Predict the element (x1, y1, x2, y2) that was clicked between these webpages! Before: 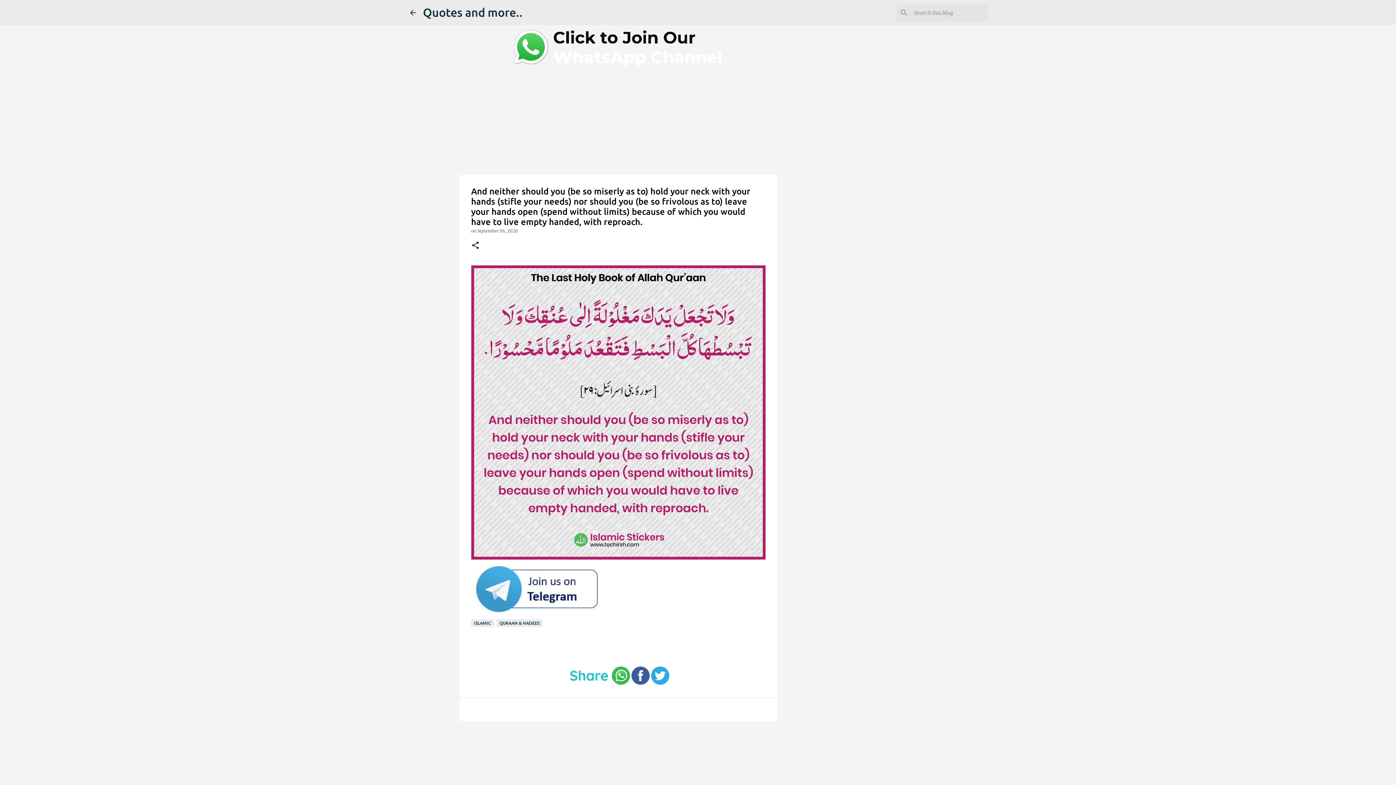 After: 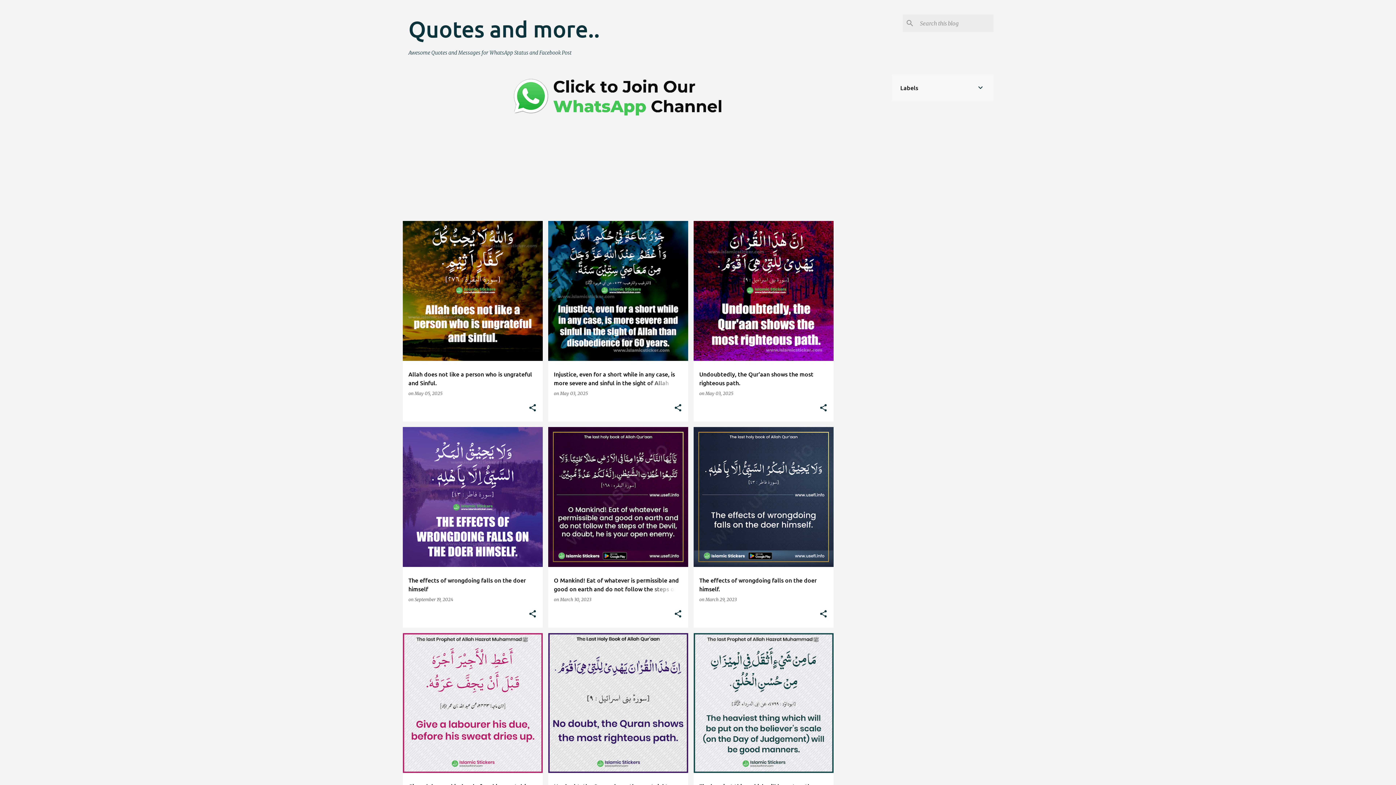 Action: bbox: (408, 8, 417, 16)